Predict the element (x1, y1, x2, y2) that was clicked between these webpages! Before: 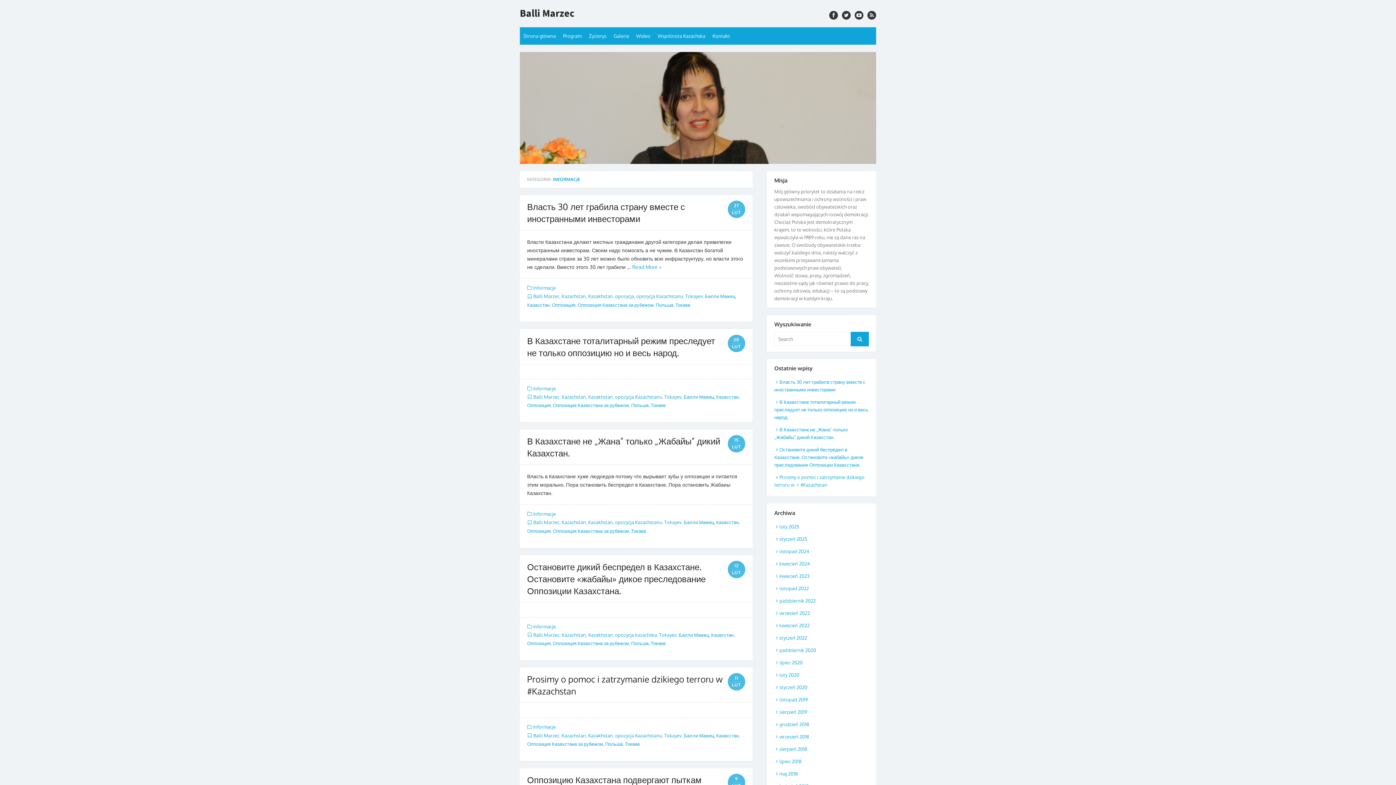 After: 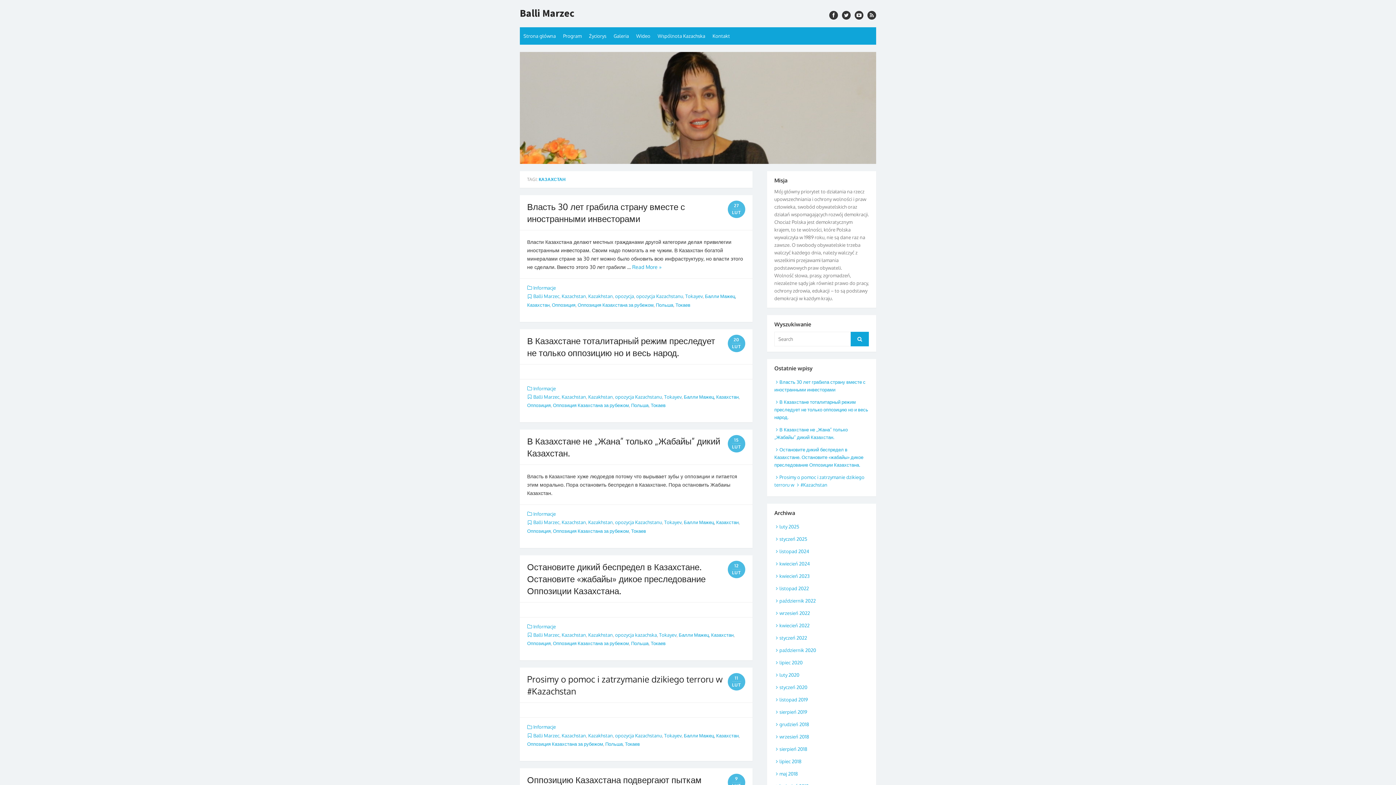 Action: bbox: (527, 302, 549, 307) label: Казахстан